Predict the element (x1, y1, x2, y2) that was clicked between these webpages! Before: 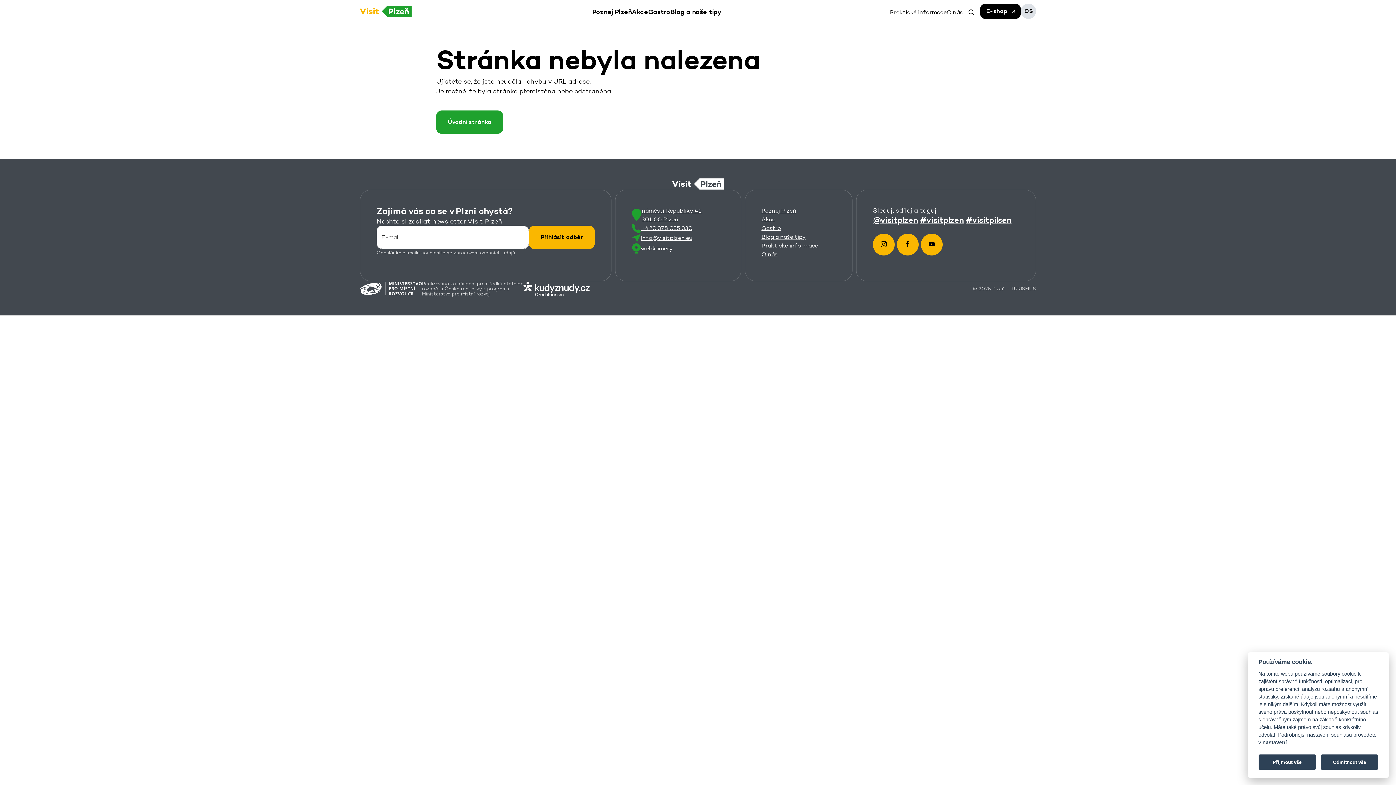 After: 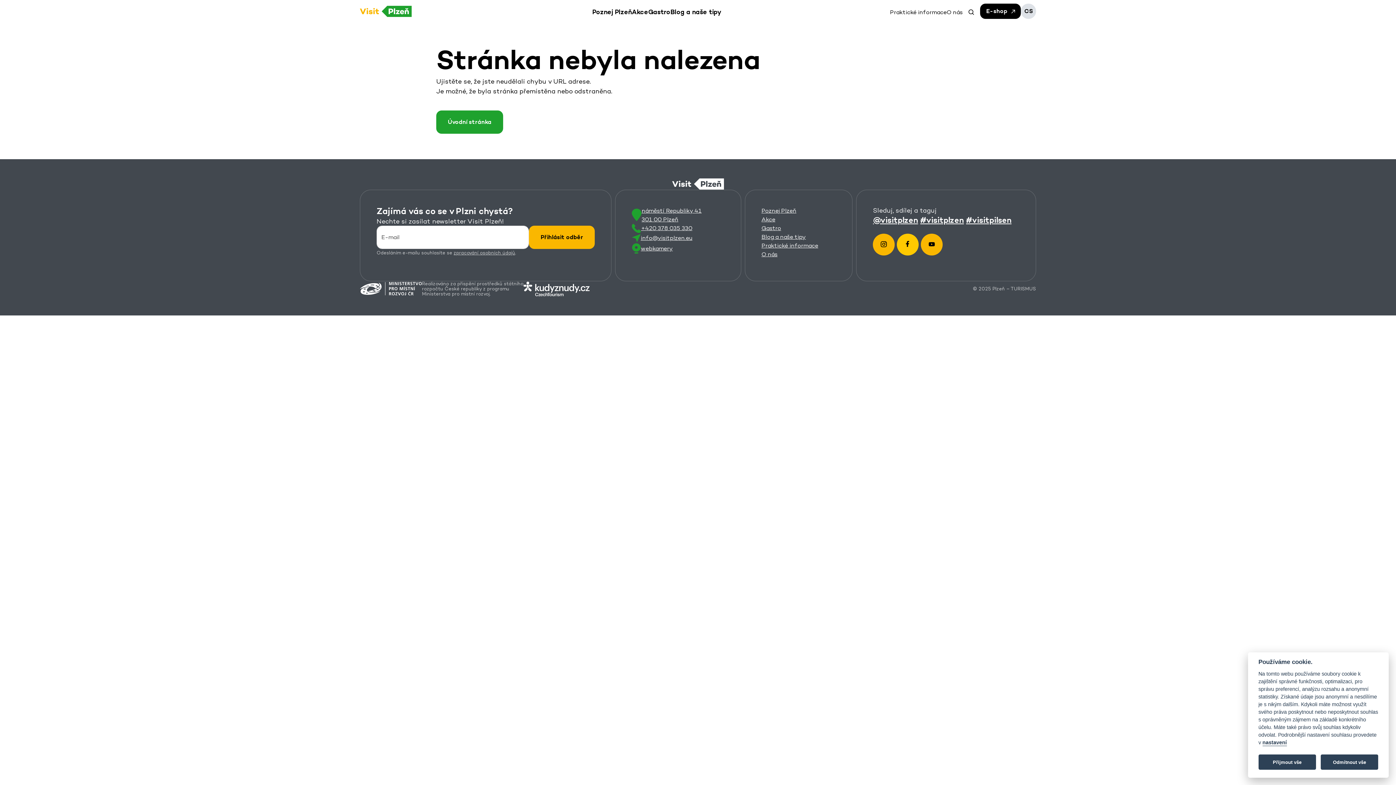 Action: bbox: (897, 233, 919, 255)